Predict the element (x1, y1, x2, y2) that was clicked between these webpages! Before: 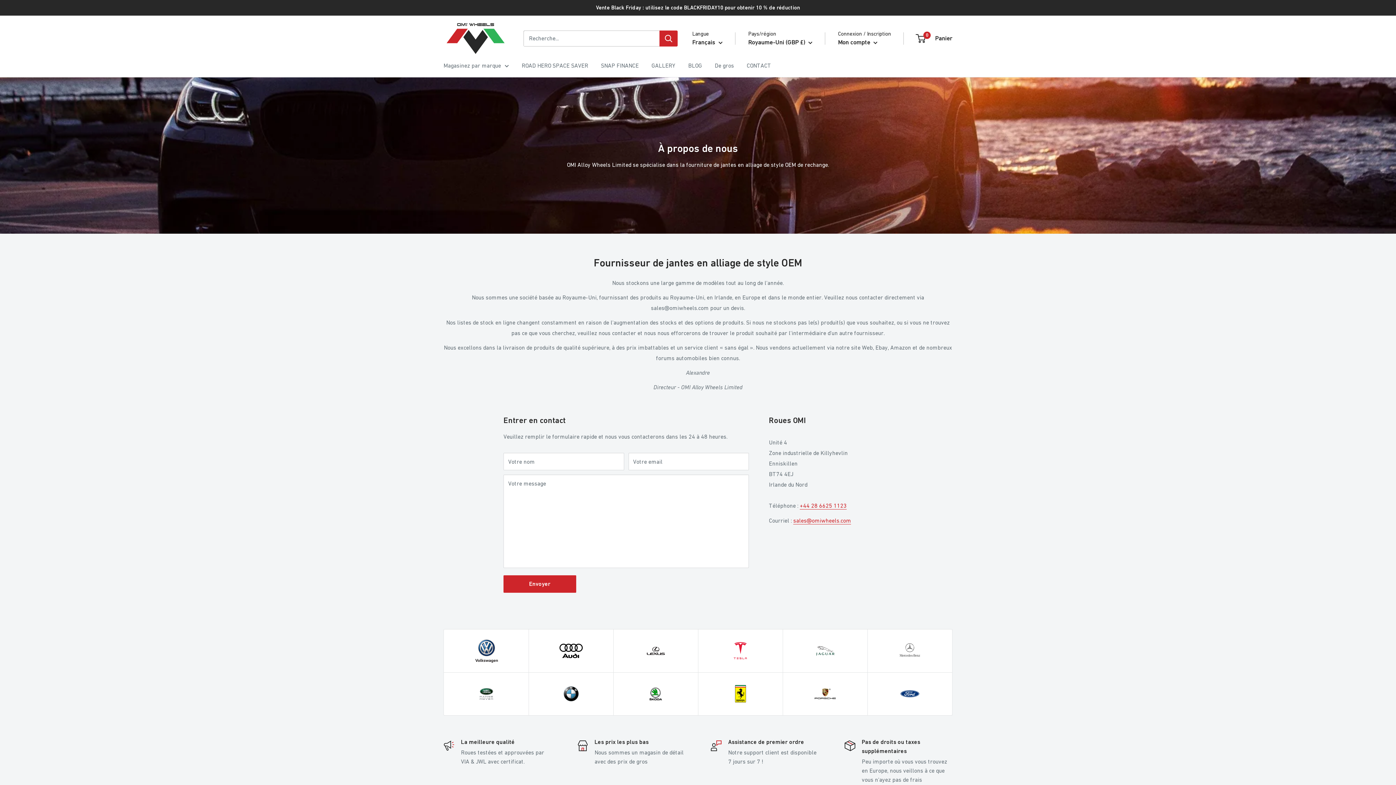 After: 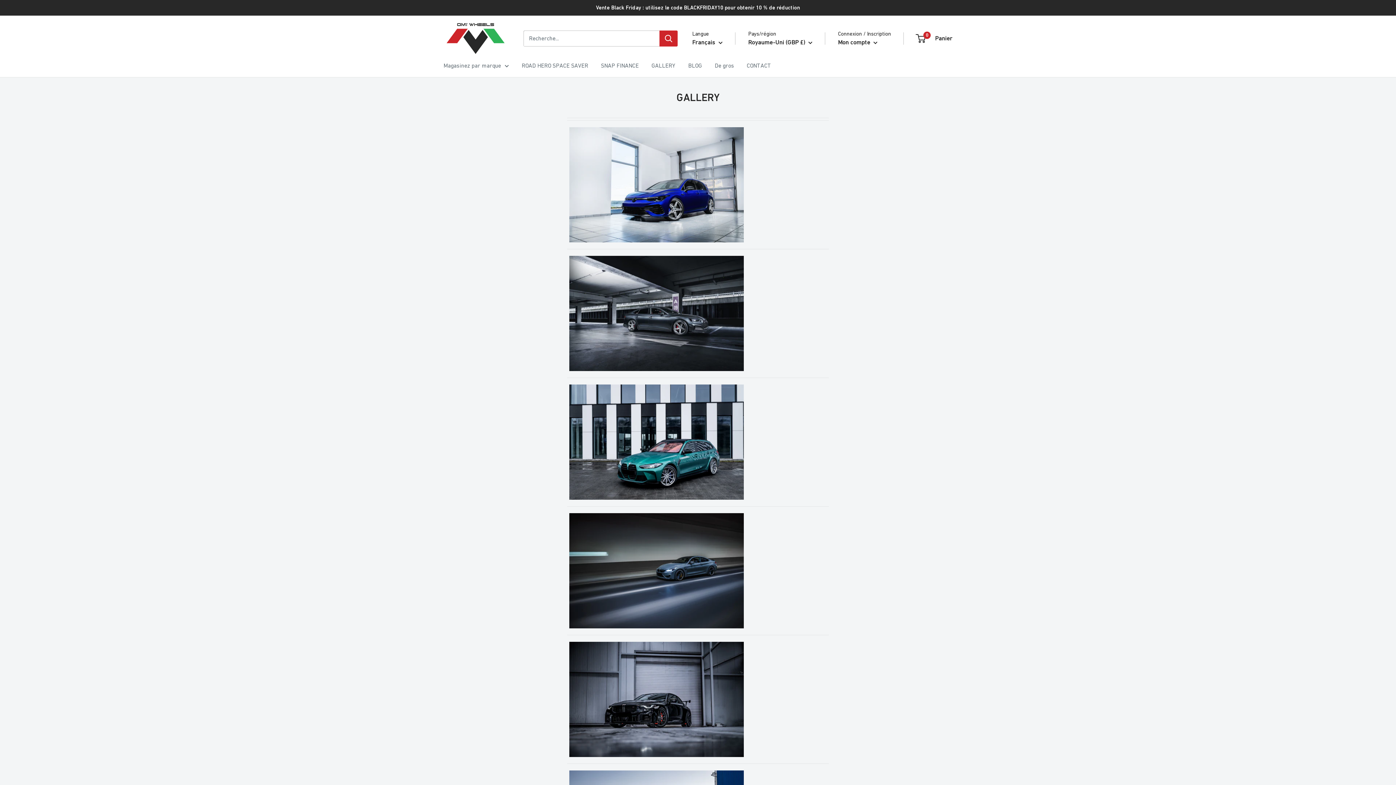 Action: bbox: (651, 60, 675, 70) label: GALLERY